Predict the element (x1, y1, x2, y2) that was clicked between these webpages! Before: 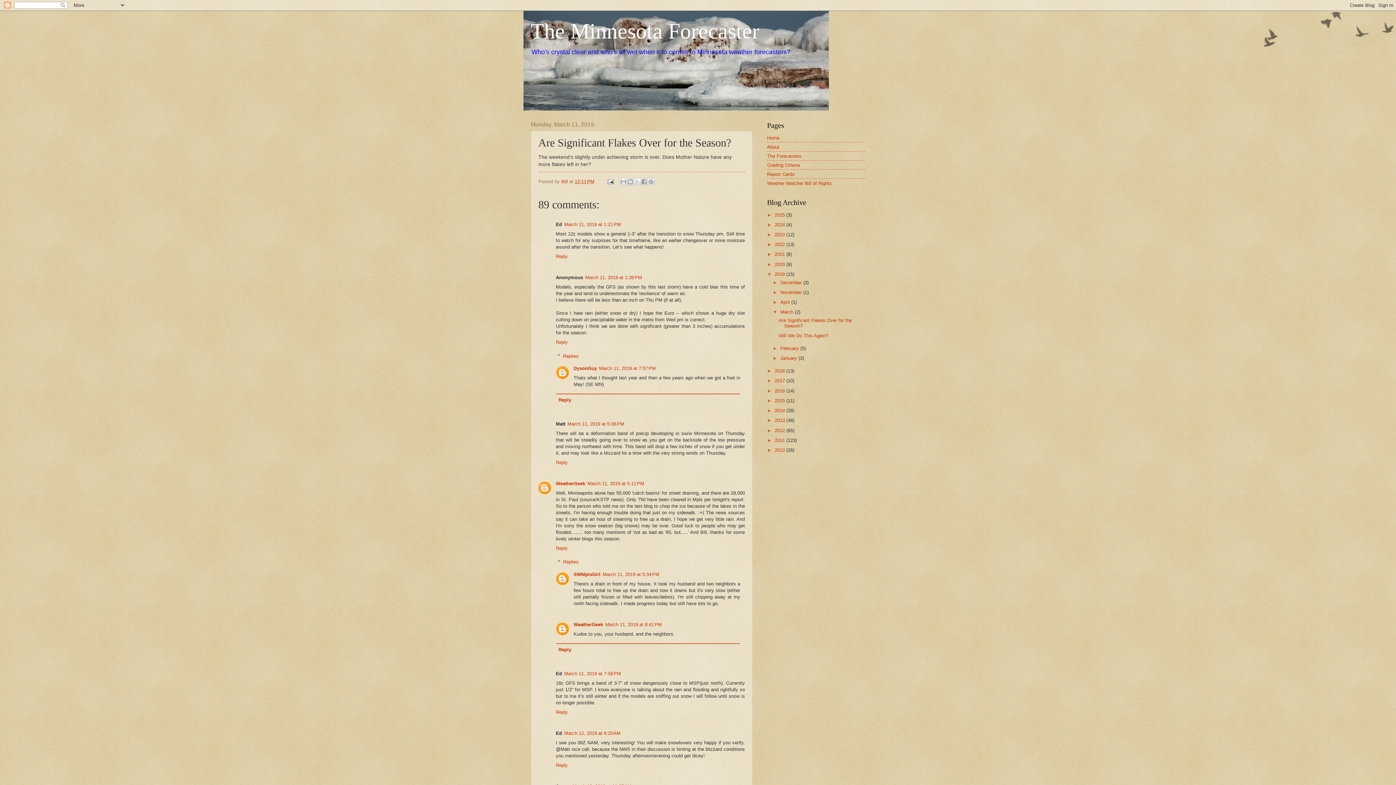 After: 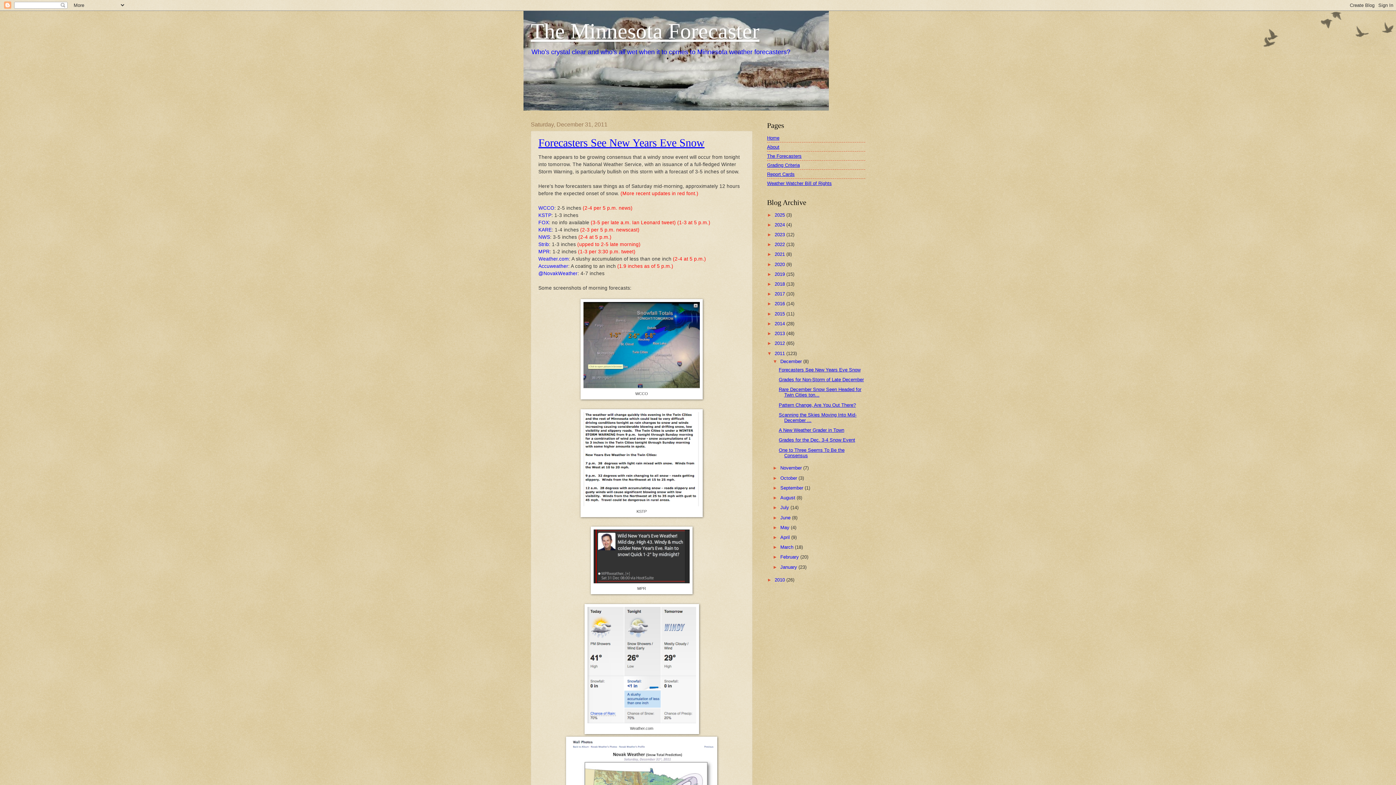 Action: label: 2011  bbox: (774, 437, 786, 443)